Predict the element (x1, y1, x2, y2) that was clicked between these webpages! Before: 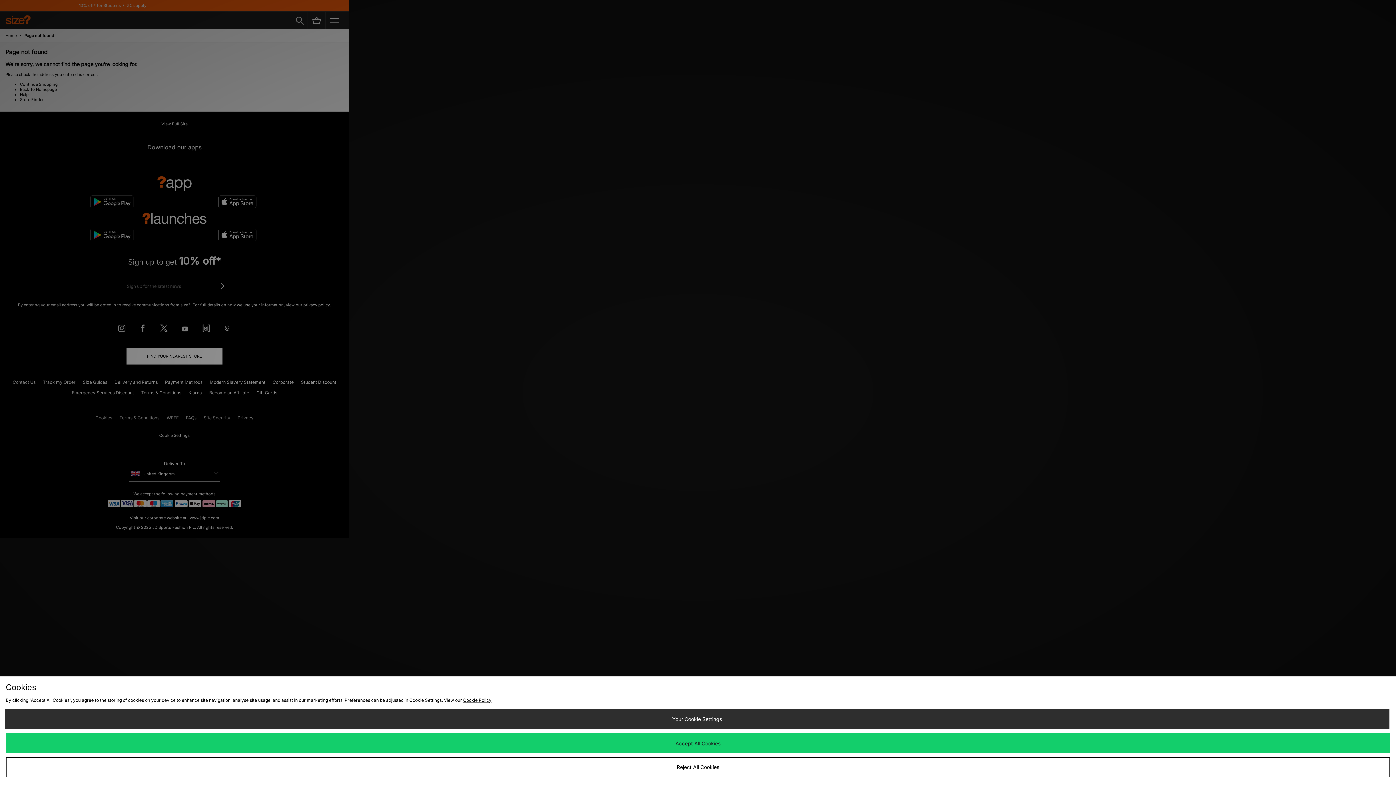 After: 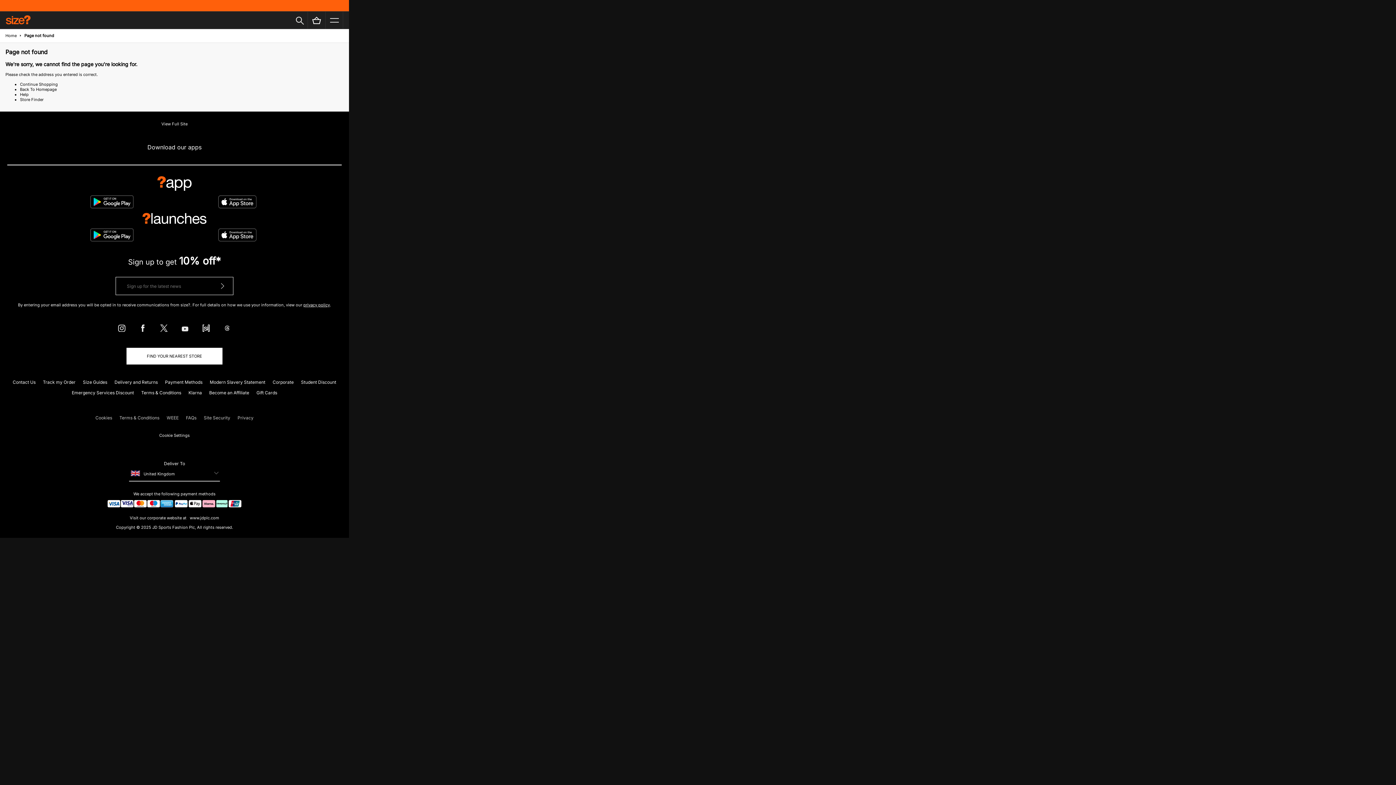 Action: bbox: (5, 757, 1390, 777) label: Reject All Cookies